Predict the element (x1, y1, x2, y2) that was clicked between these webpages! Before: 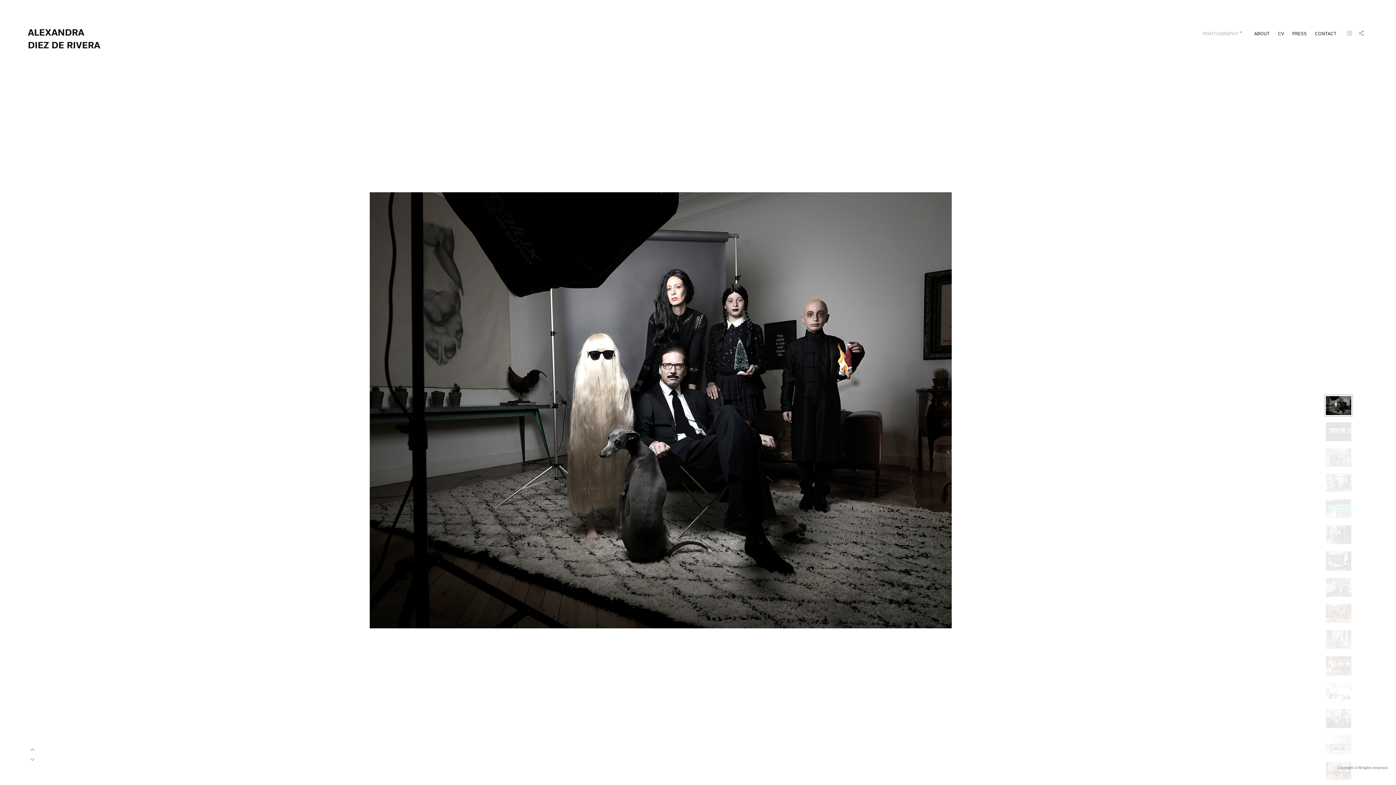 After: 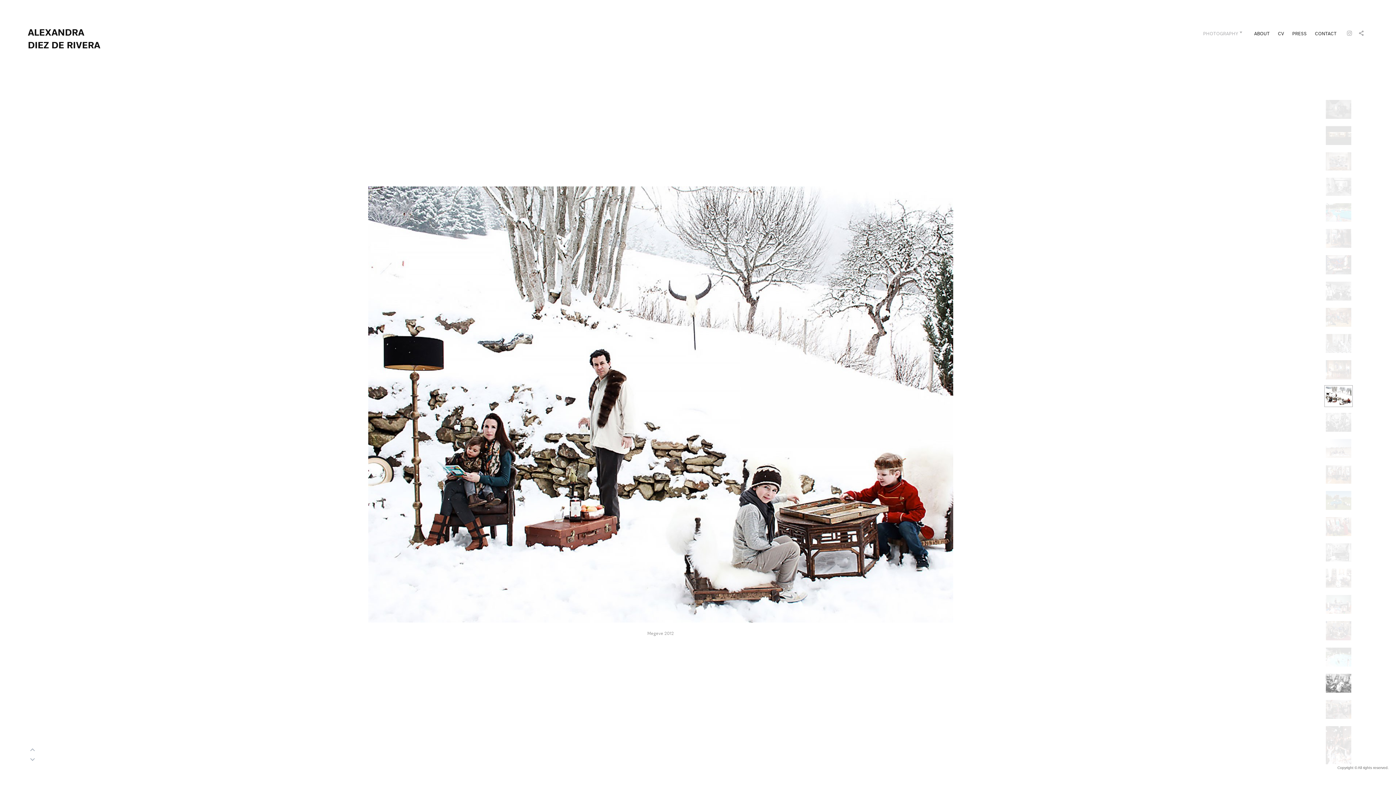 Action: bbox: (1326, 683, 1351, 702)